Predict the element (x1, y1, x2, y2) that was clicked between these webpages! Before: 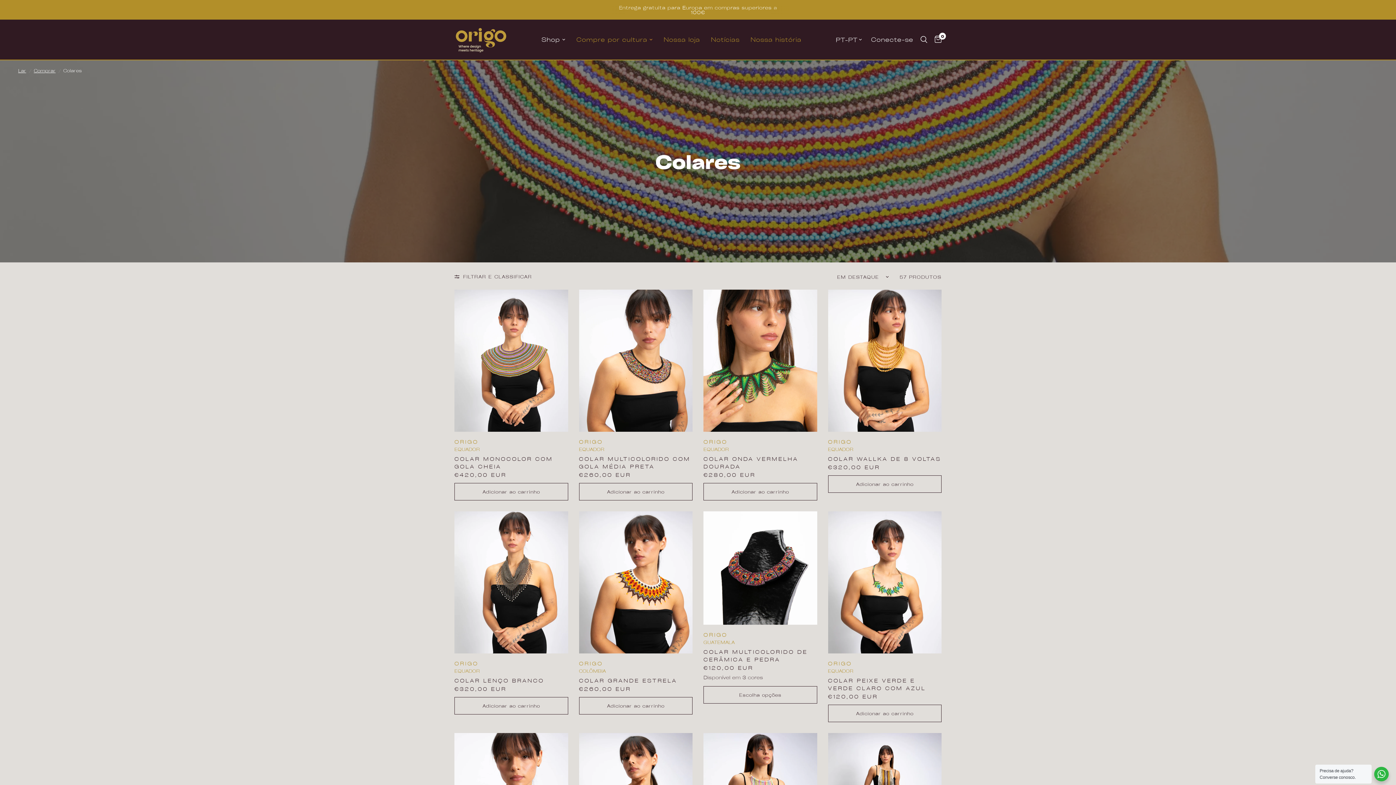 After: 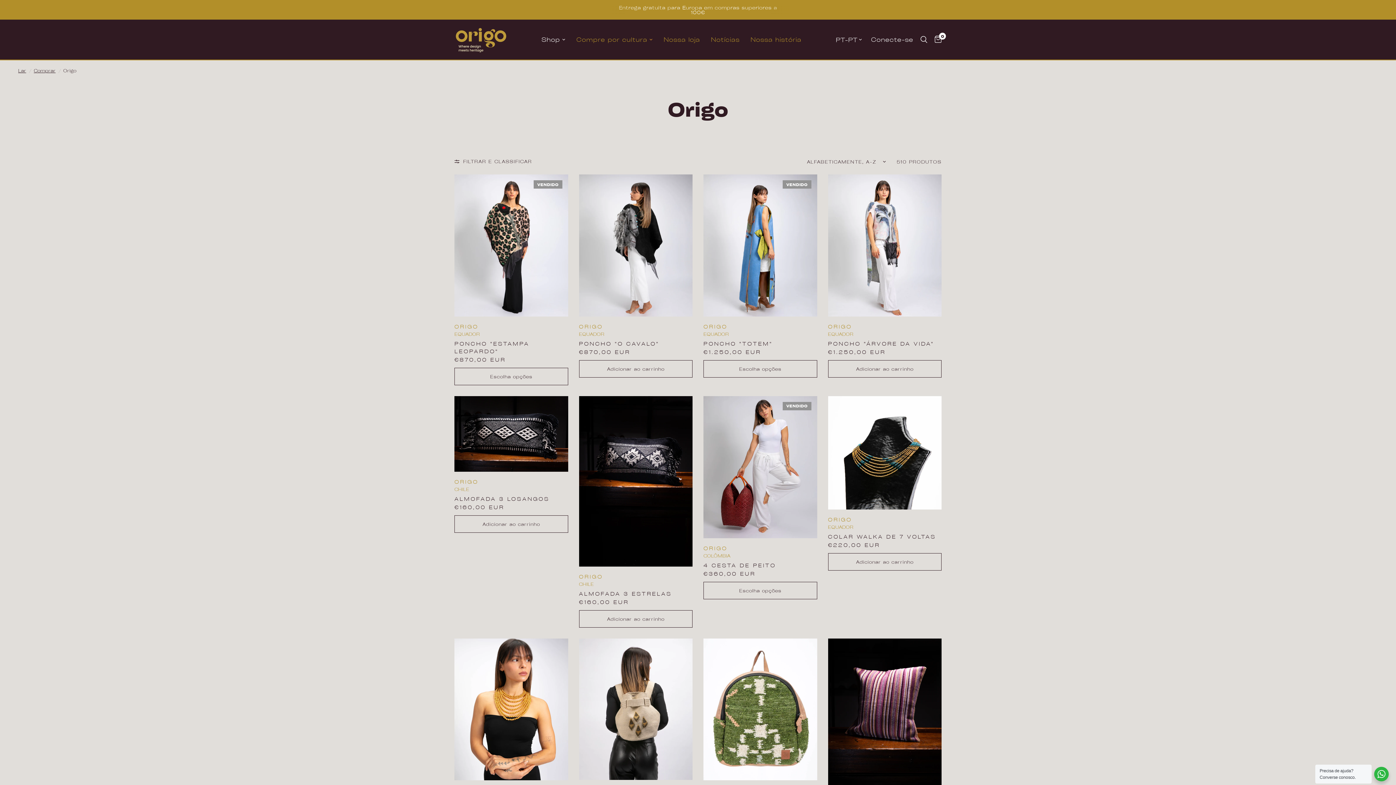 Action: label: ORIGO bbox: (579, 660, 603, 666)